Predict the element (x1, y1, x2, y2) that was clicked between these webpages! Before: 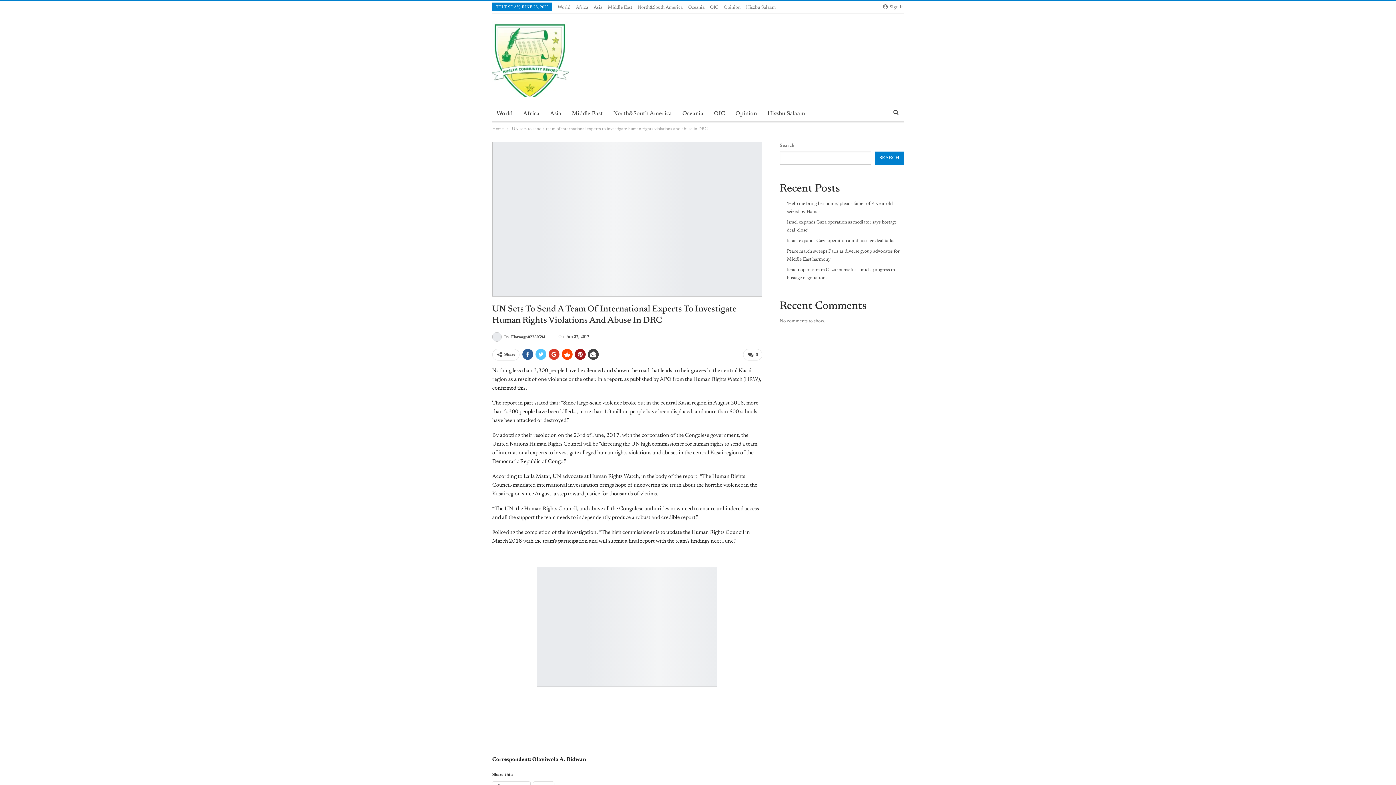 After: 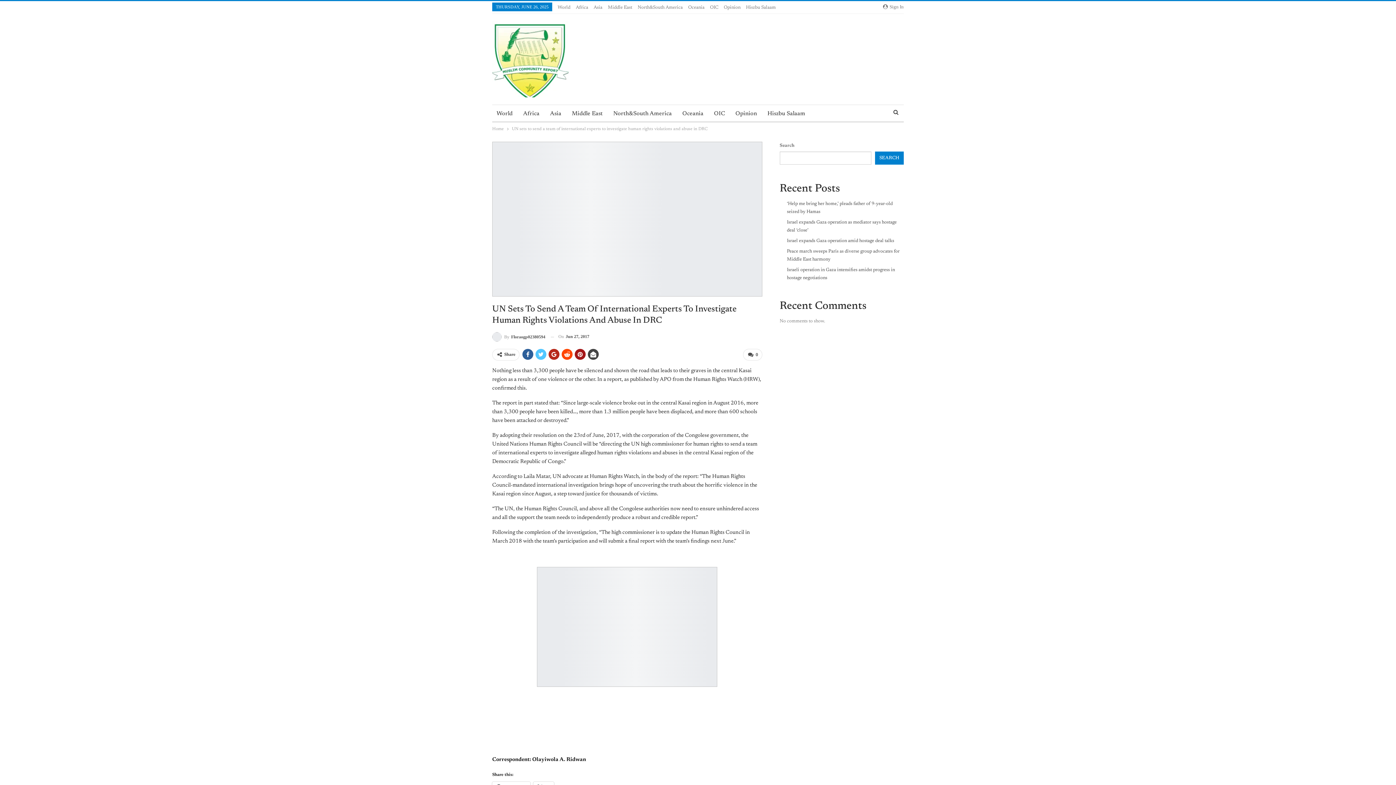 Action: bbox: (548, 349, 559, 360)